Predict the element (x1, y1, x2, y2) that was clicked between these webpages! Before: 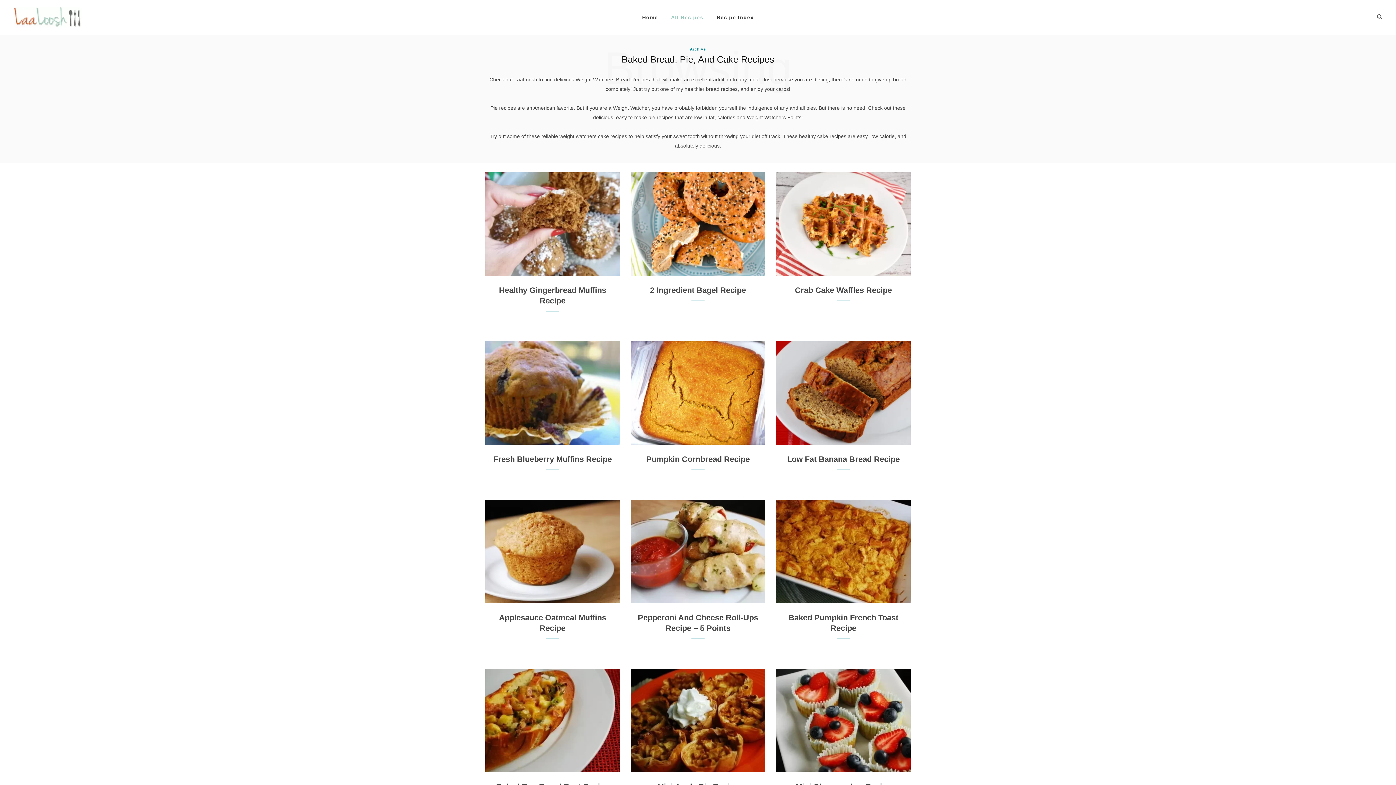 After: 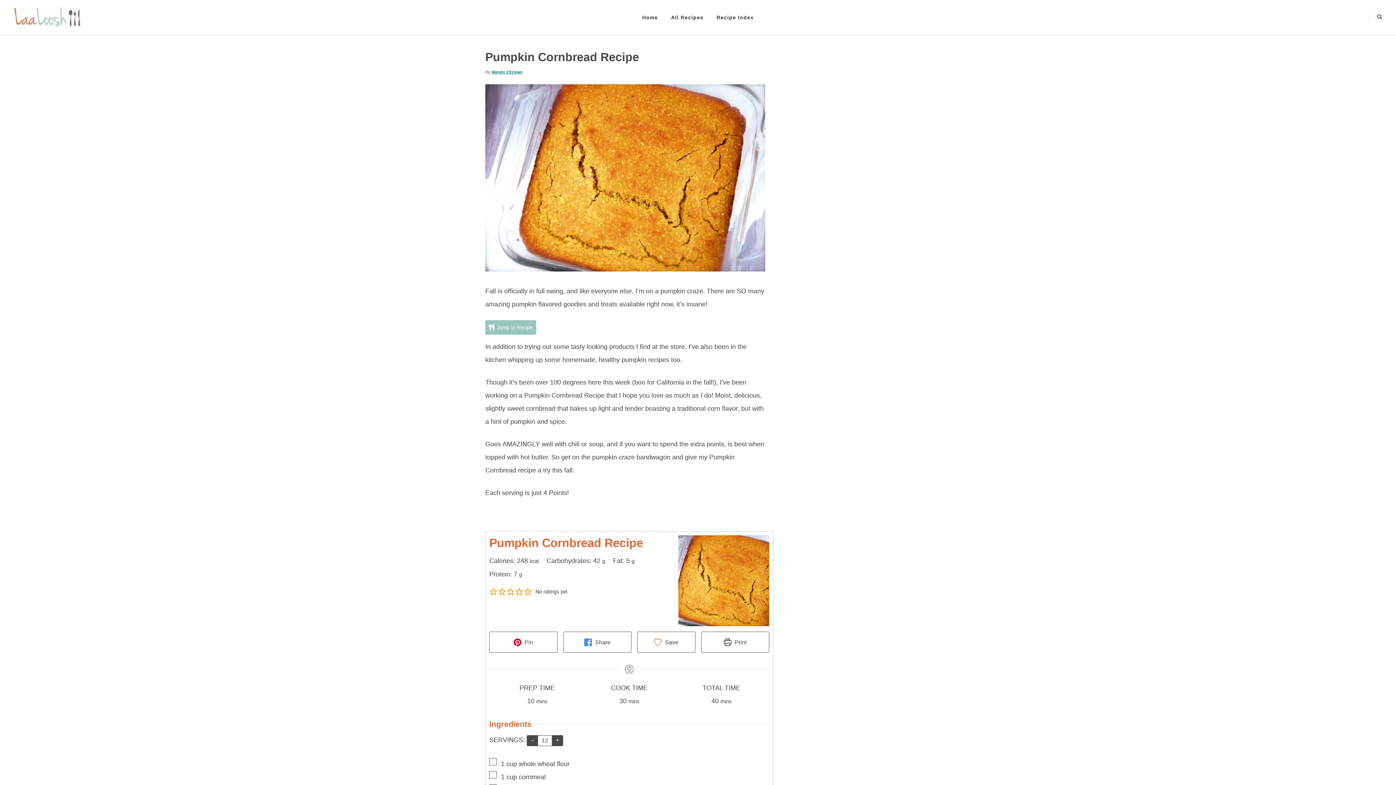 Action: bbox: (630, 341, 765, 445)